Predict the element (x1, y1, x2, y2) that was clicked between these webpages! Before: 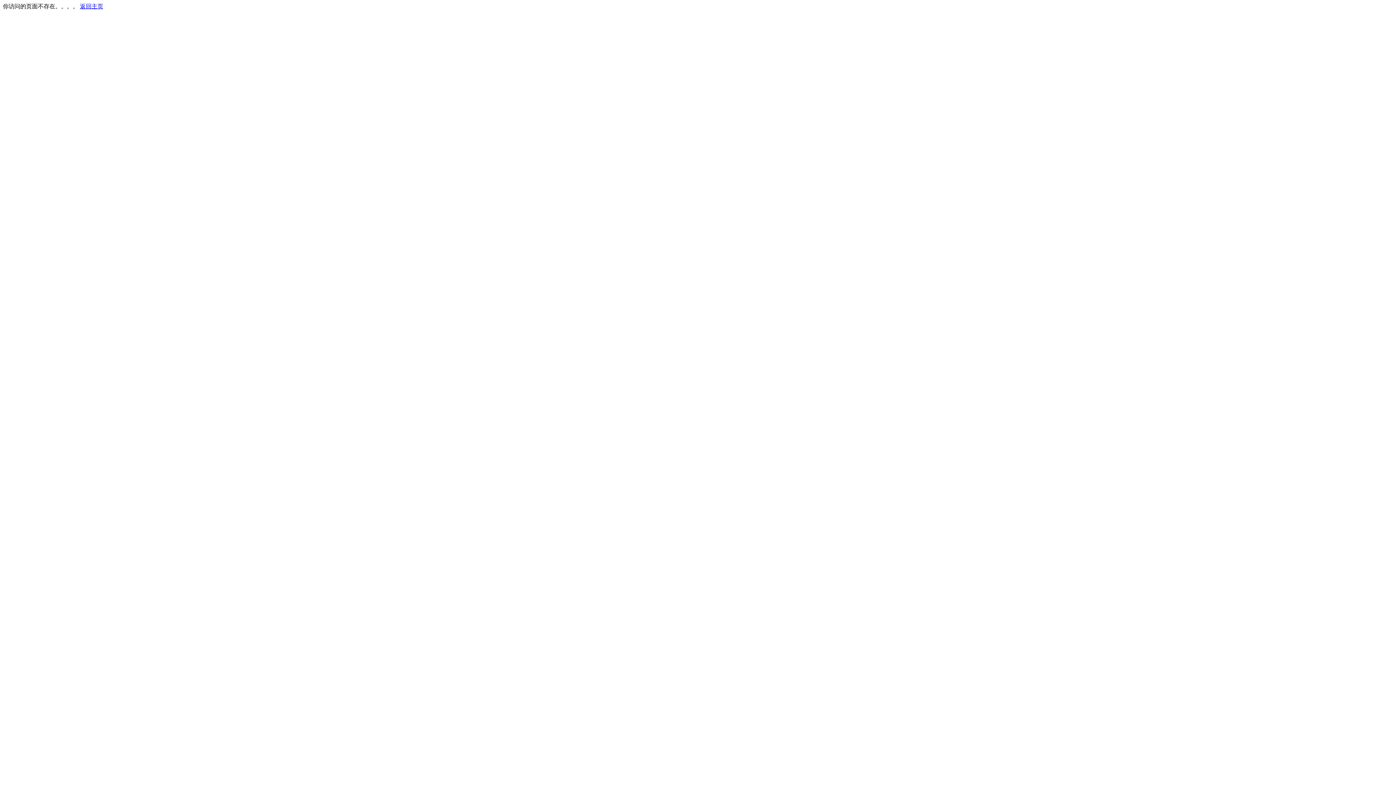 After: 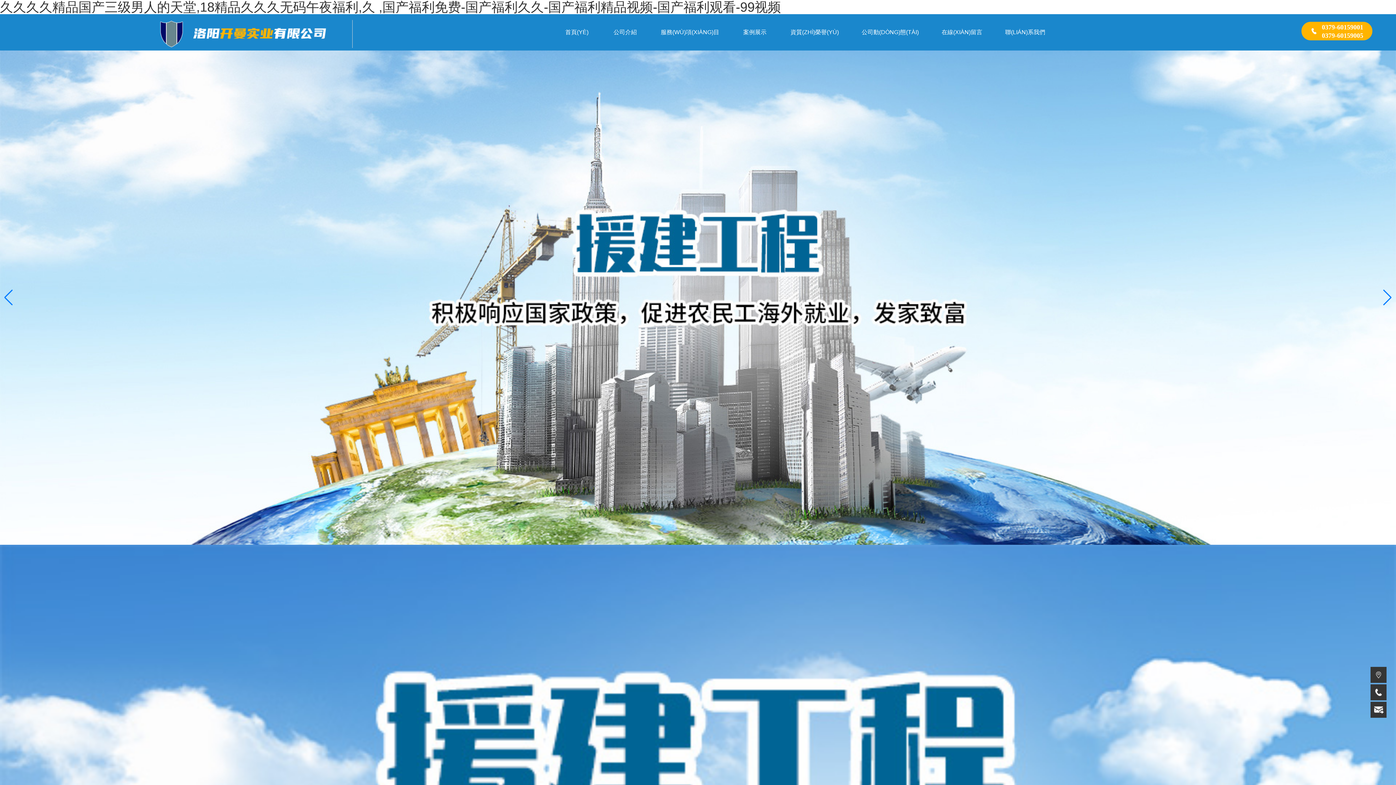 Action: label: 返回主页 bbox: (80, 3, 103, 9)